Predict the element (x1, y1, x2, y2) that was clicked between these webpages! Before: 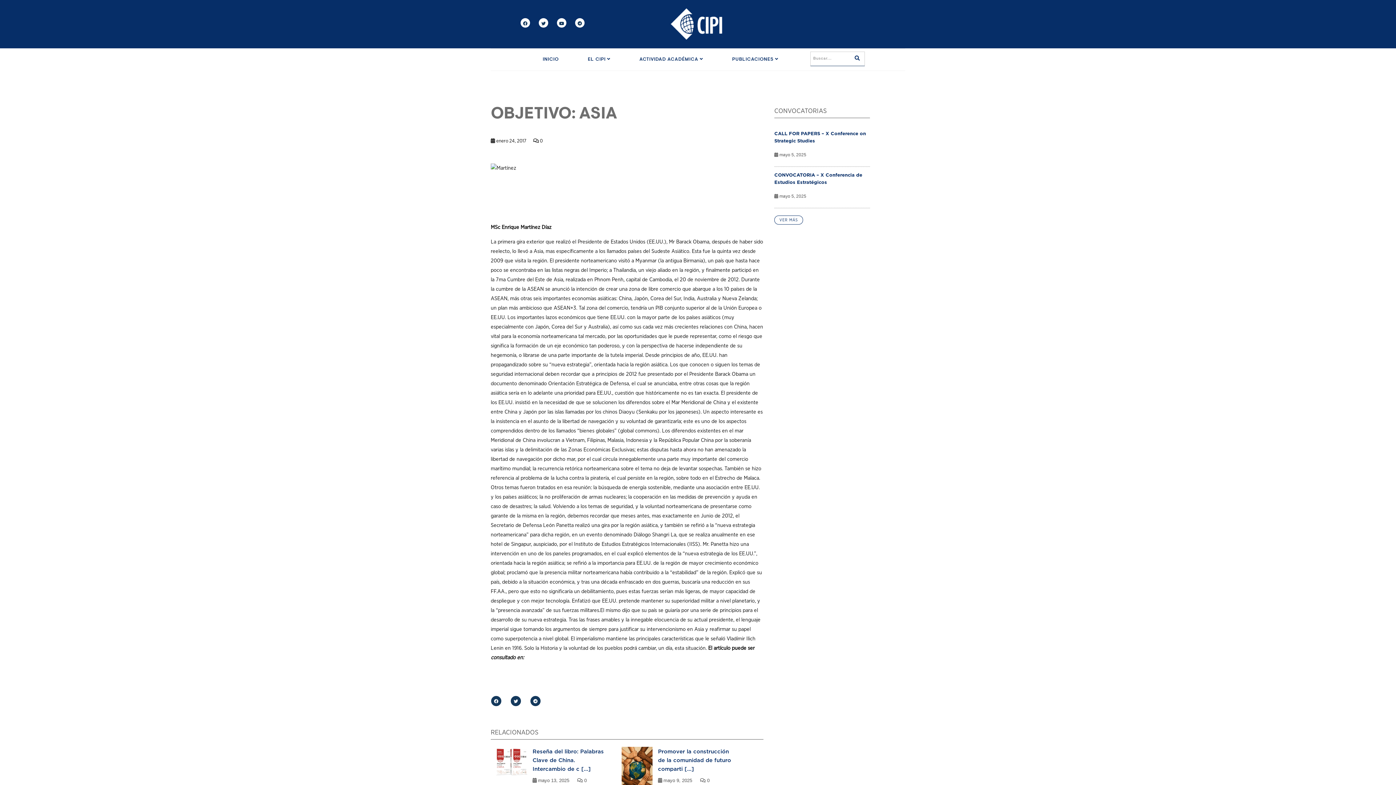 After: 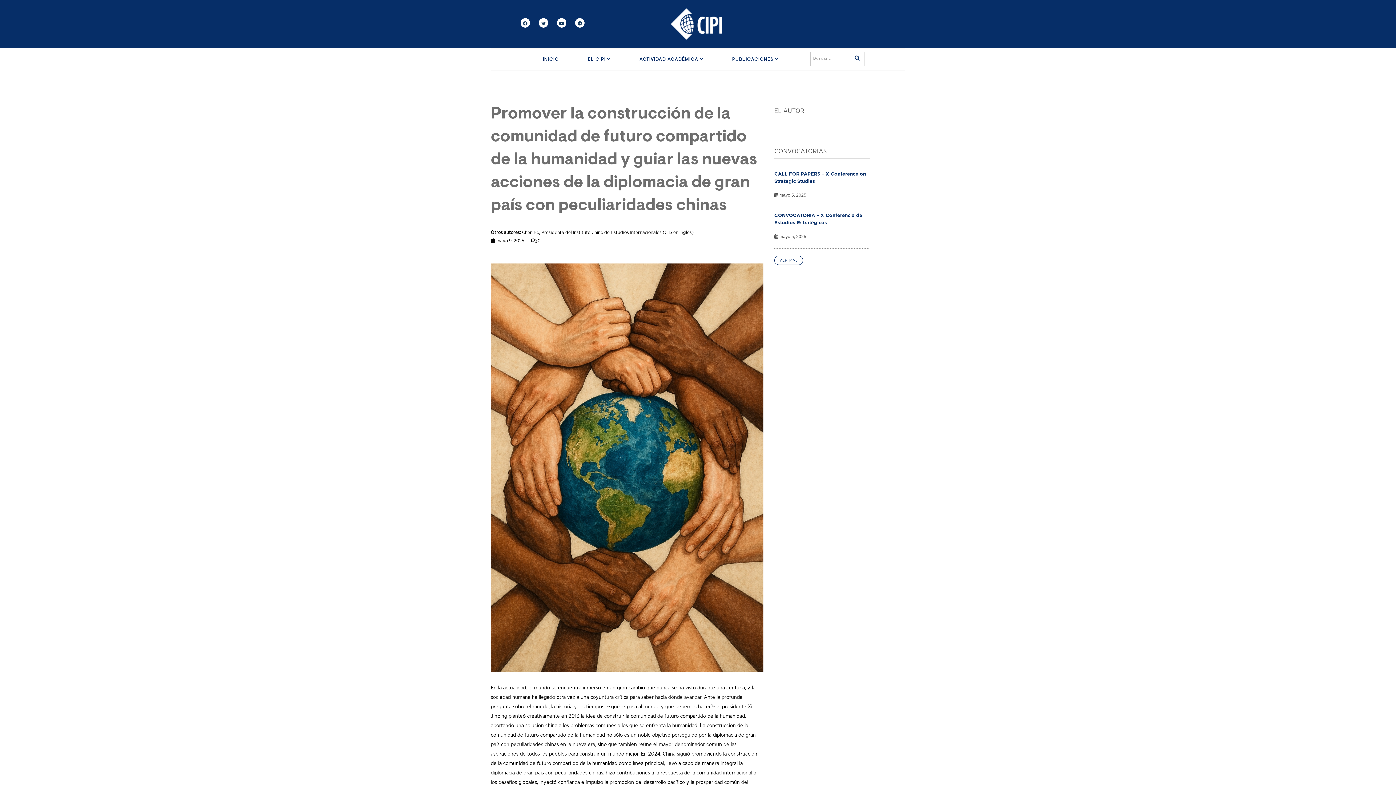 Action: label: Promover la construcción de la comunidad de futuro comparti [...] bbox: (658, 748, 731, 771)